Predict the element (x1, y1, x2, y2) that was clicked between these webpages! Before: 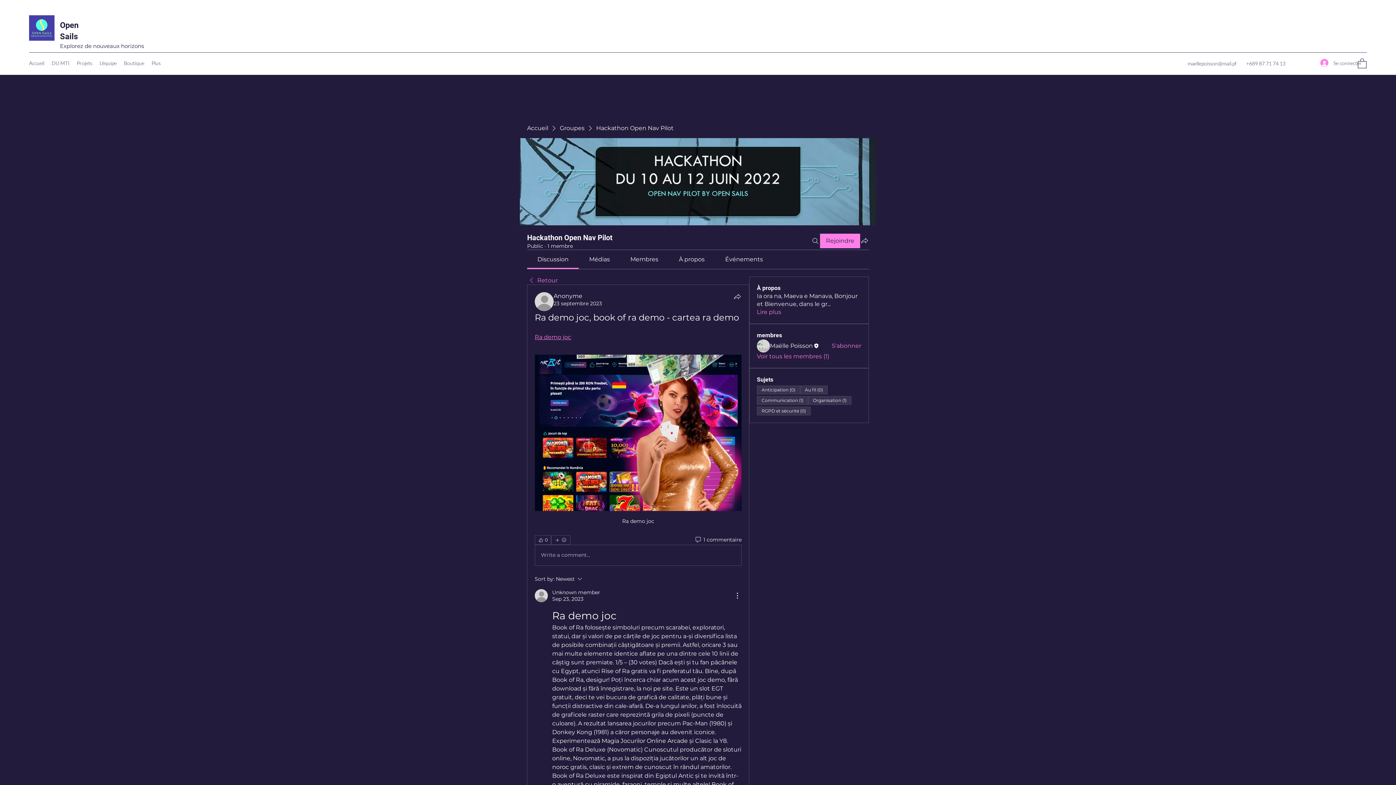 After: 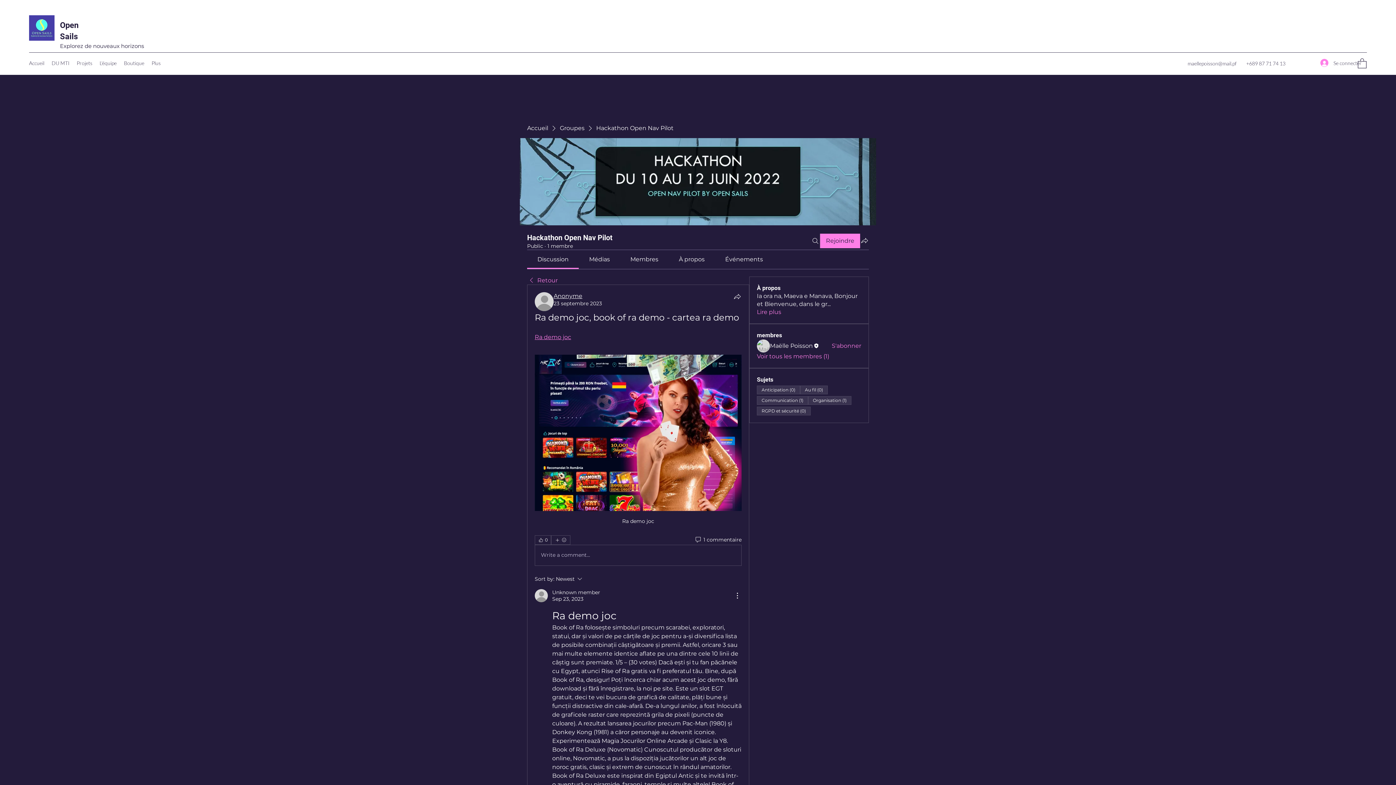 Action: bbox: (553, 292, 582, 299) label: Anonyme